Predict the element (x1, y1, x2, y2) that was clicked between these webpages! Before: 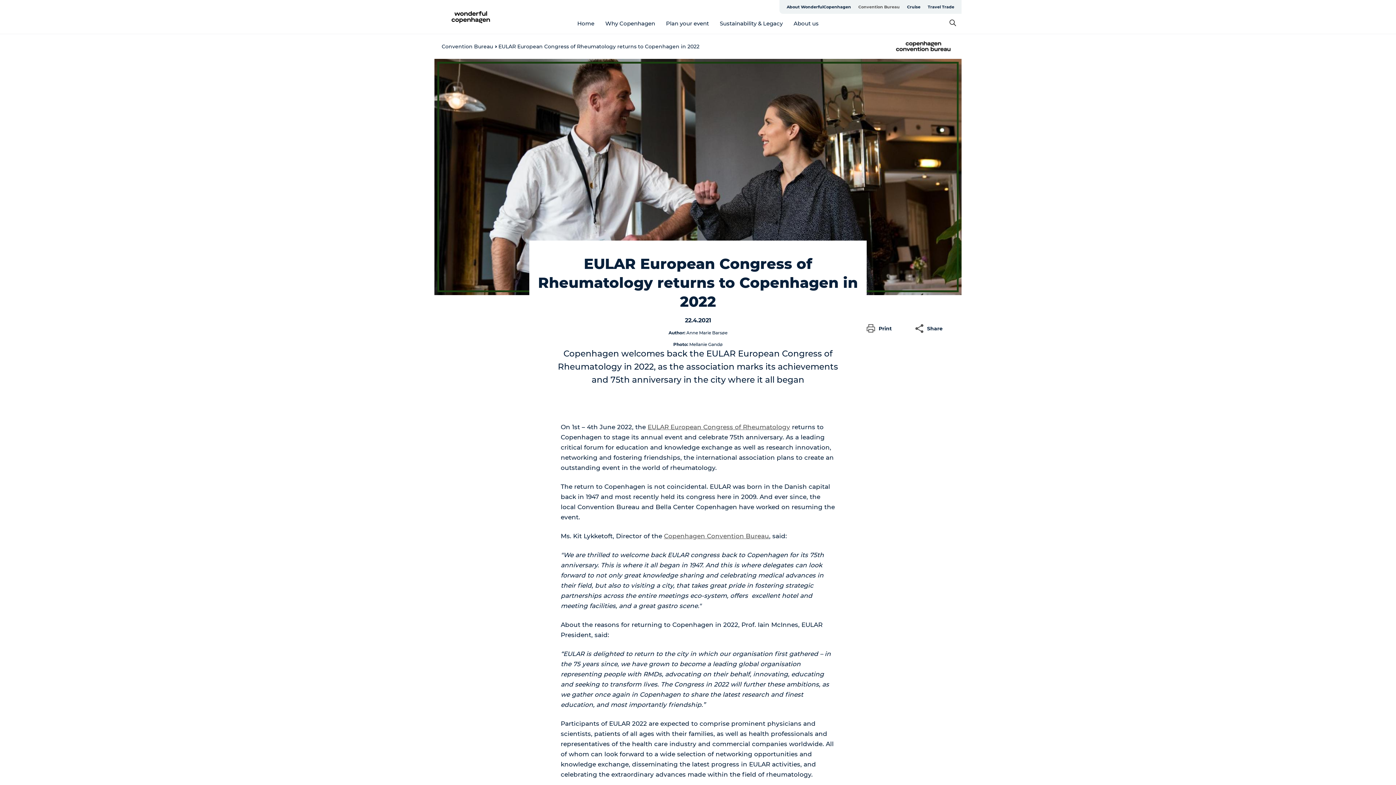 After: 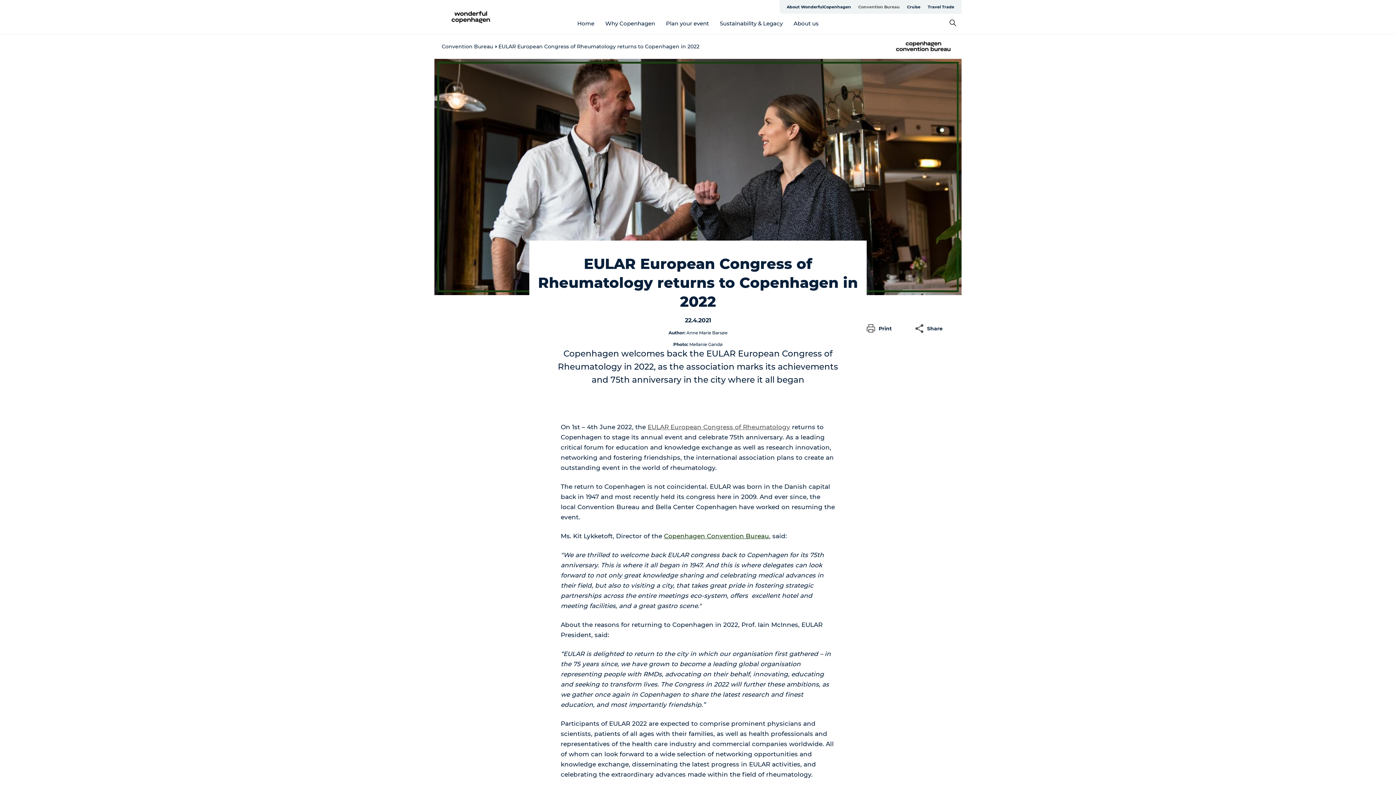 Action: label: Copenhagen Convention Bureau bbox: (664, 532, 769, 539)